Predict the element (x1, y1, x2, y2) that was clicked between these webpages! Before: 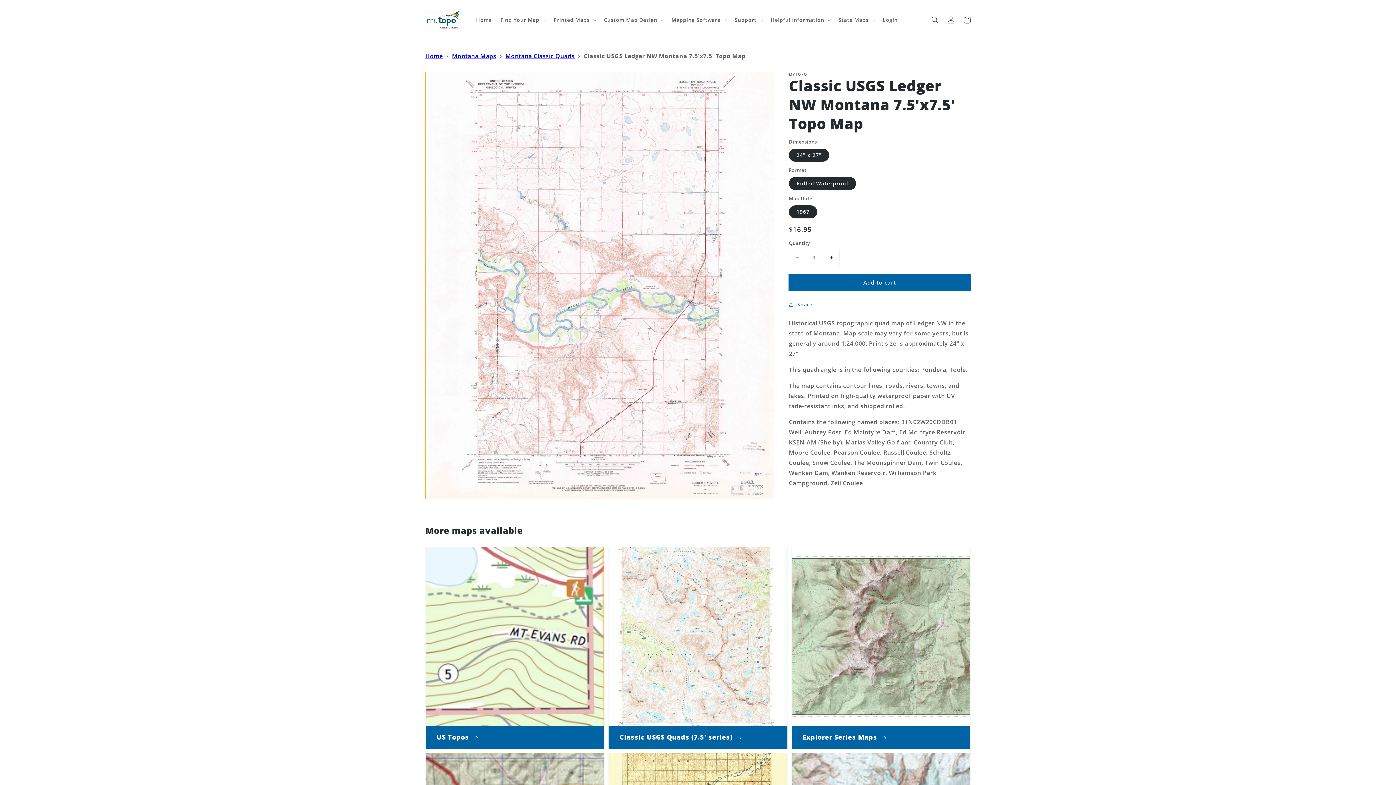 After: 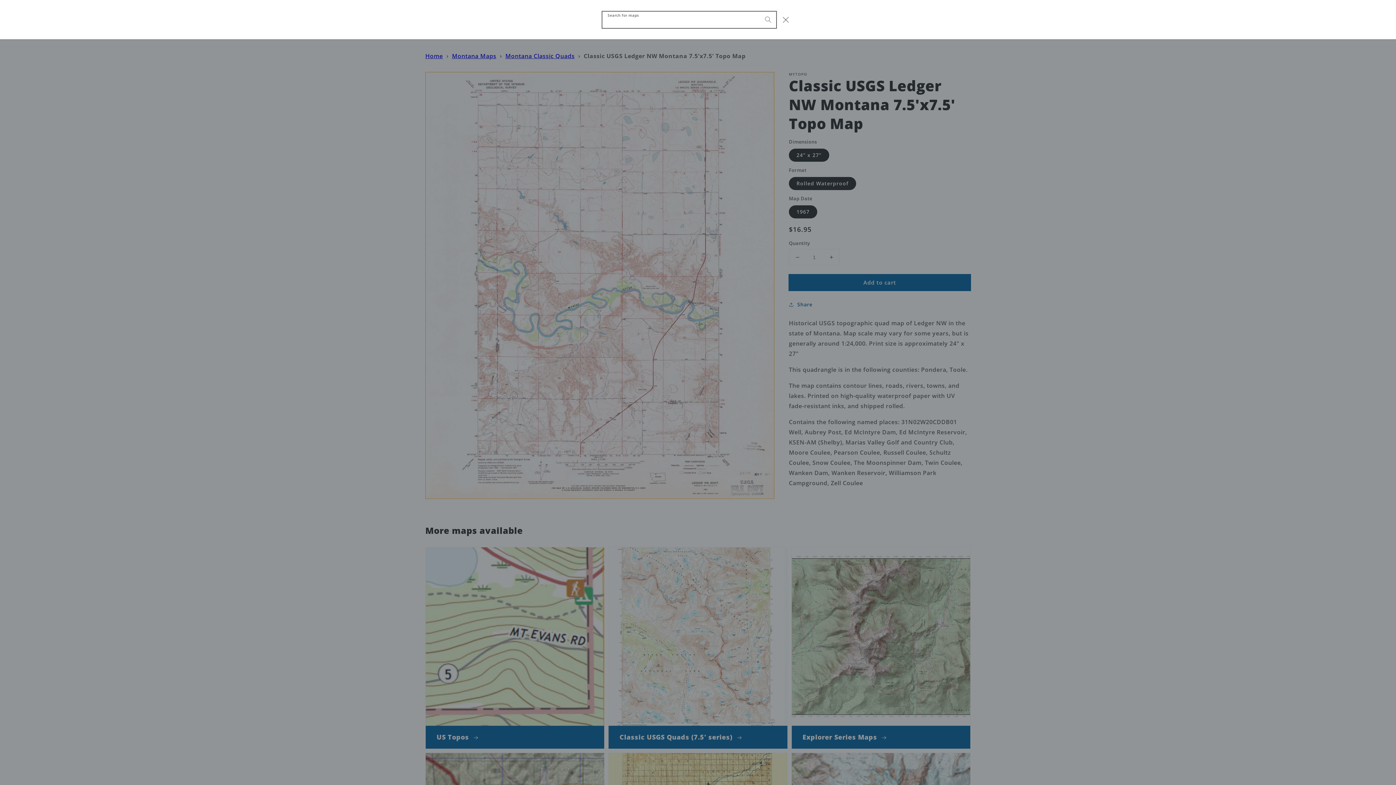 Action: label: Search for maps bbox: (927, 11, 943, 27)